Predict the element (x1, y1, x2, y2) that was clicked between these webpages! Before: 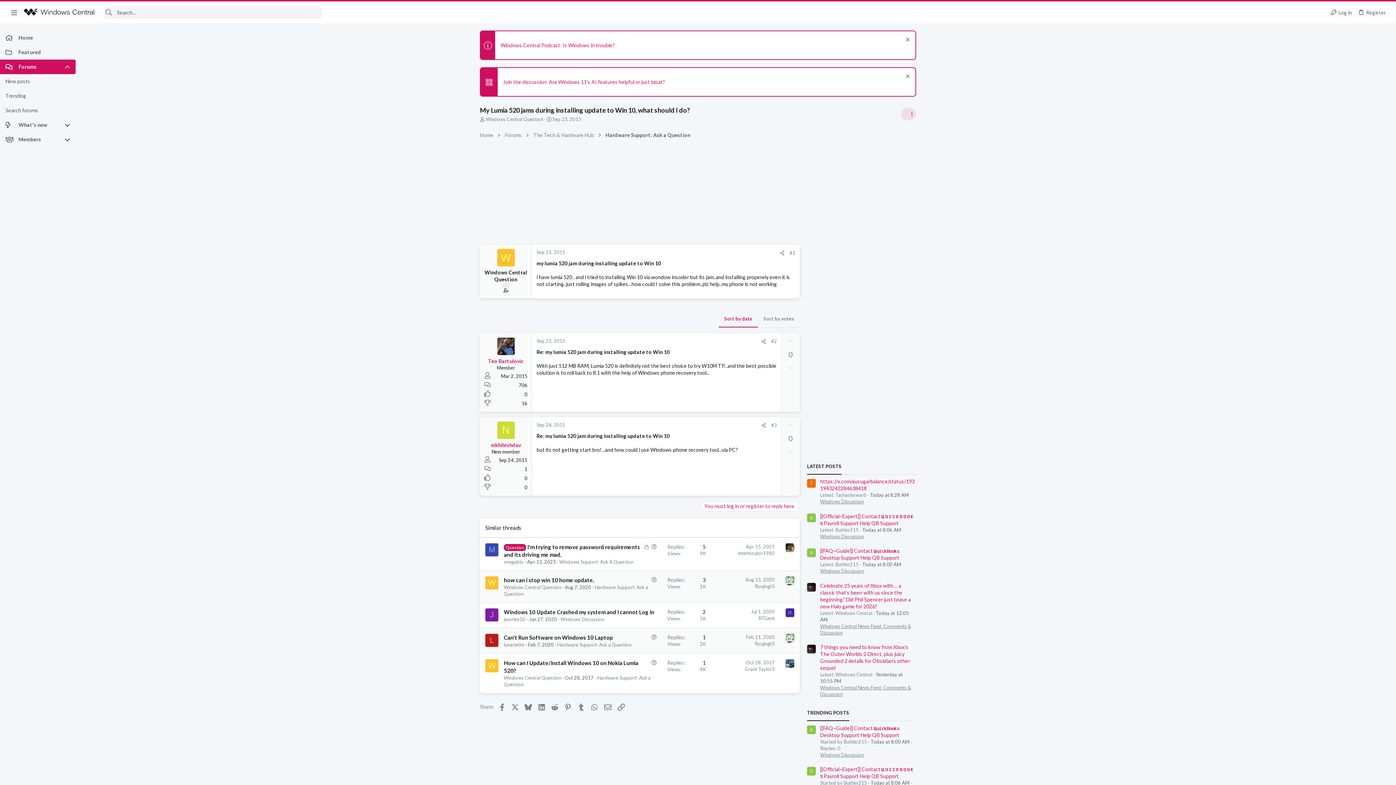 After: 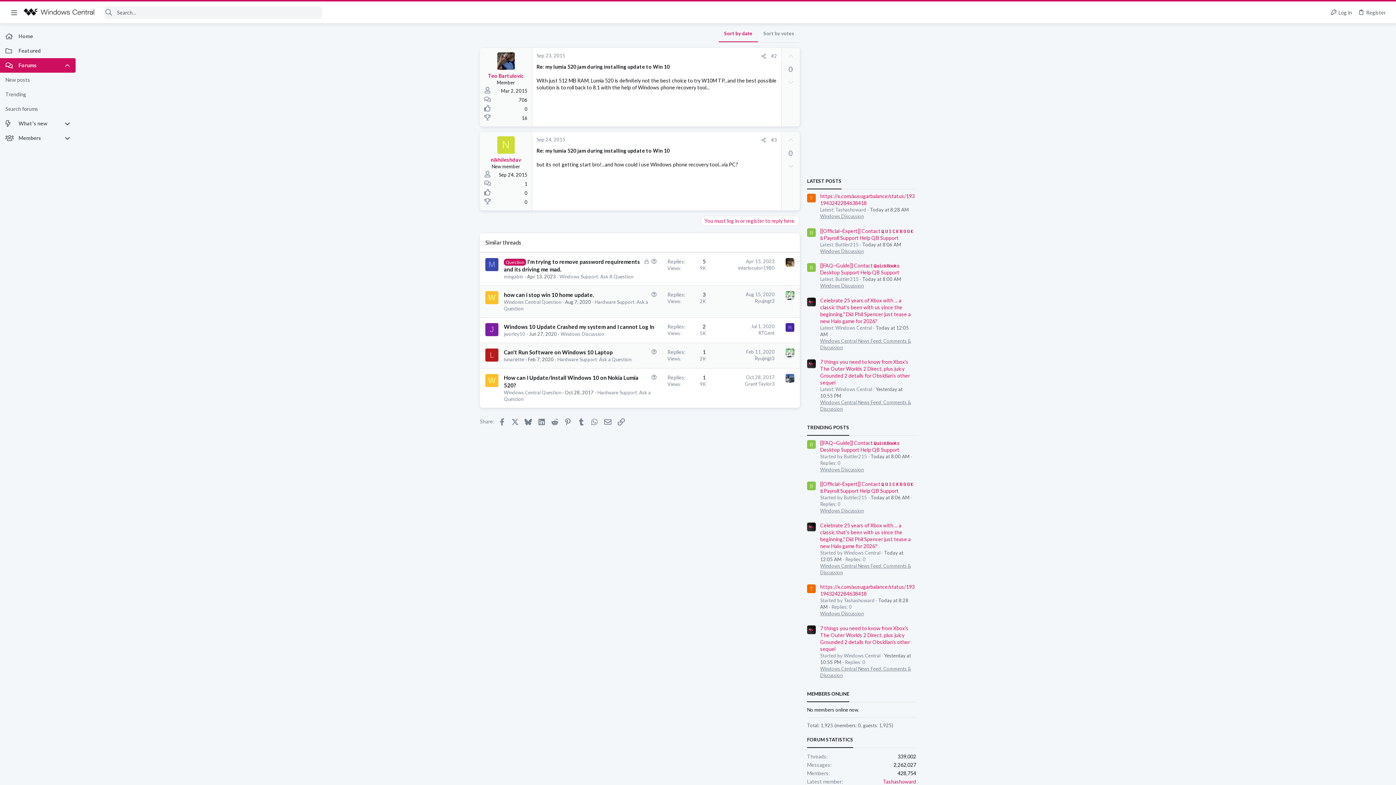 Action: label: Sep 23, 2015 bbox: (536, 338, 565, 343)